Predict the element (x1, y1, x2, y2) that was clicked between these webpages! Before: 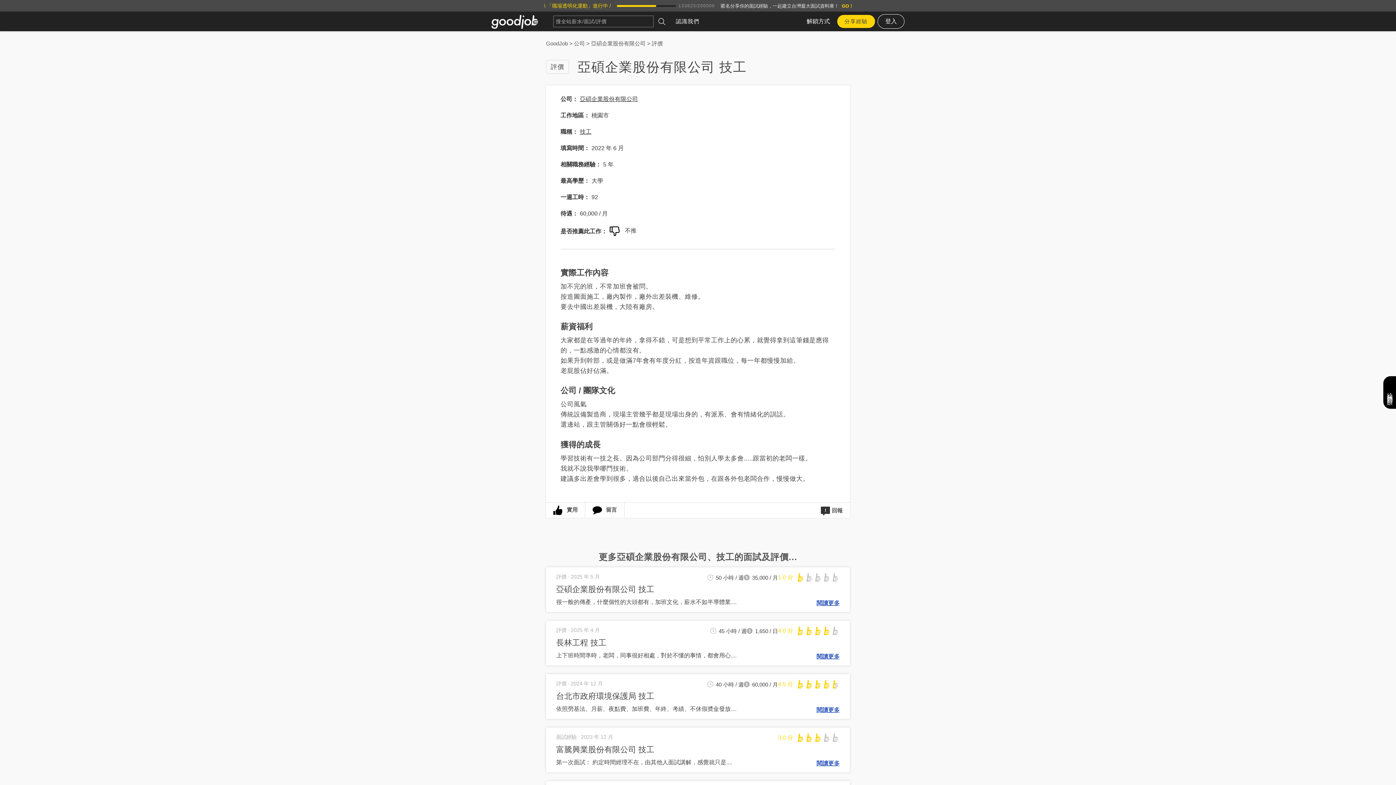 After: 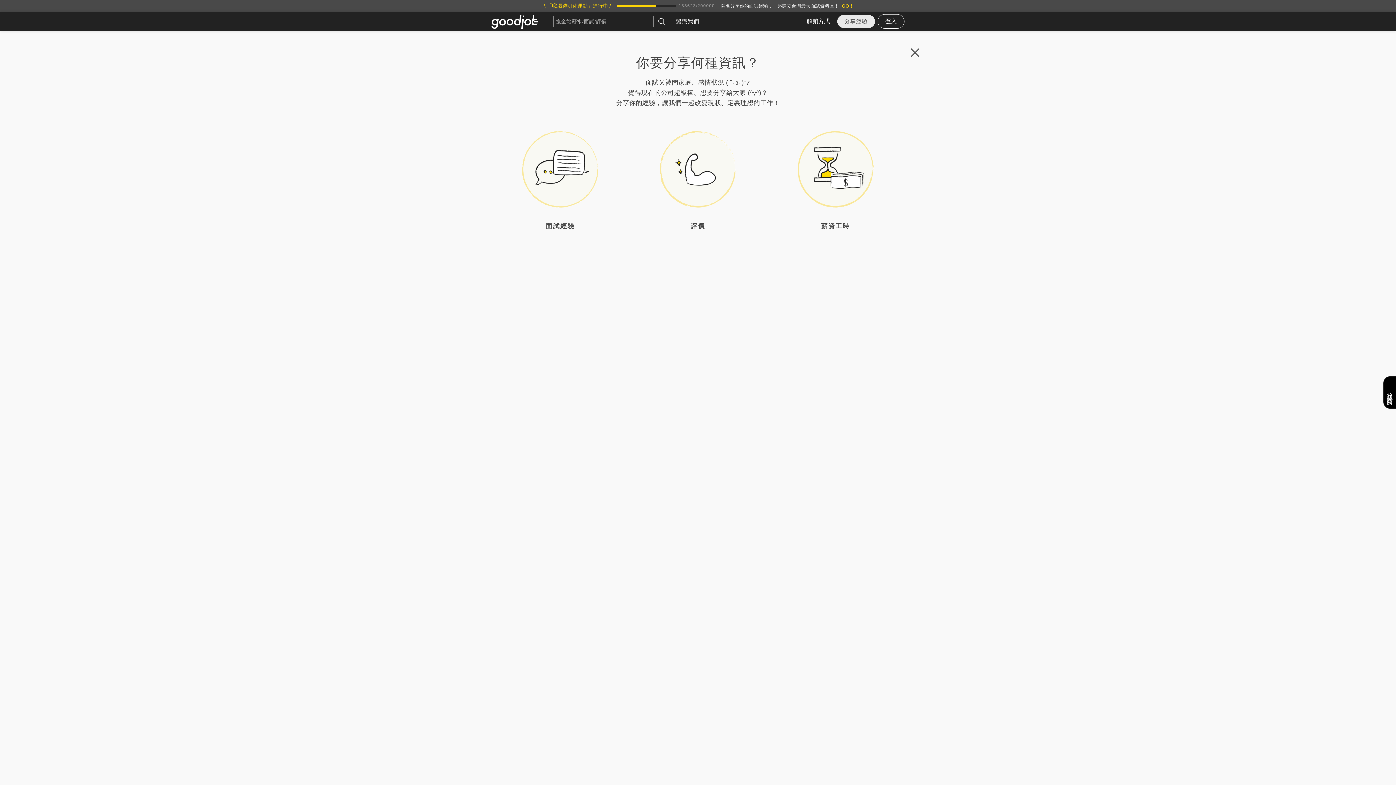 Action: label: 分享經驗 bbox: (837, 14, 875, 28)